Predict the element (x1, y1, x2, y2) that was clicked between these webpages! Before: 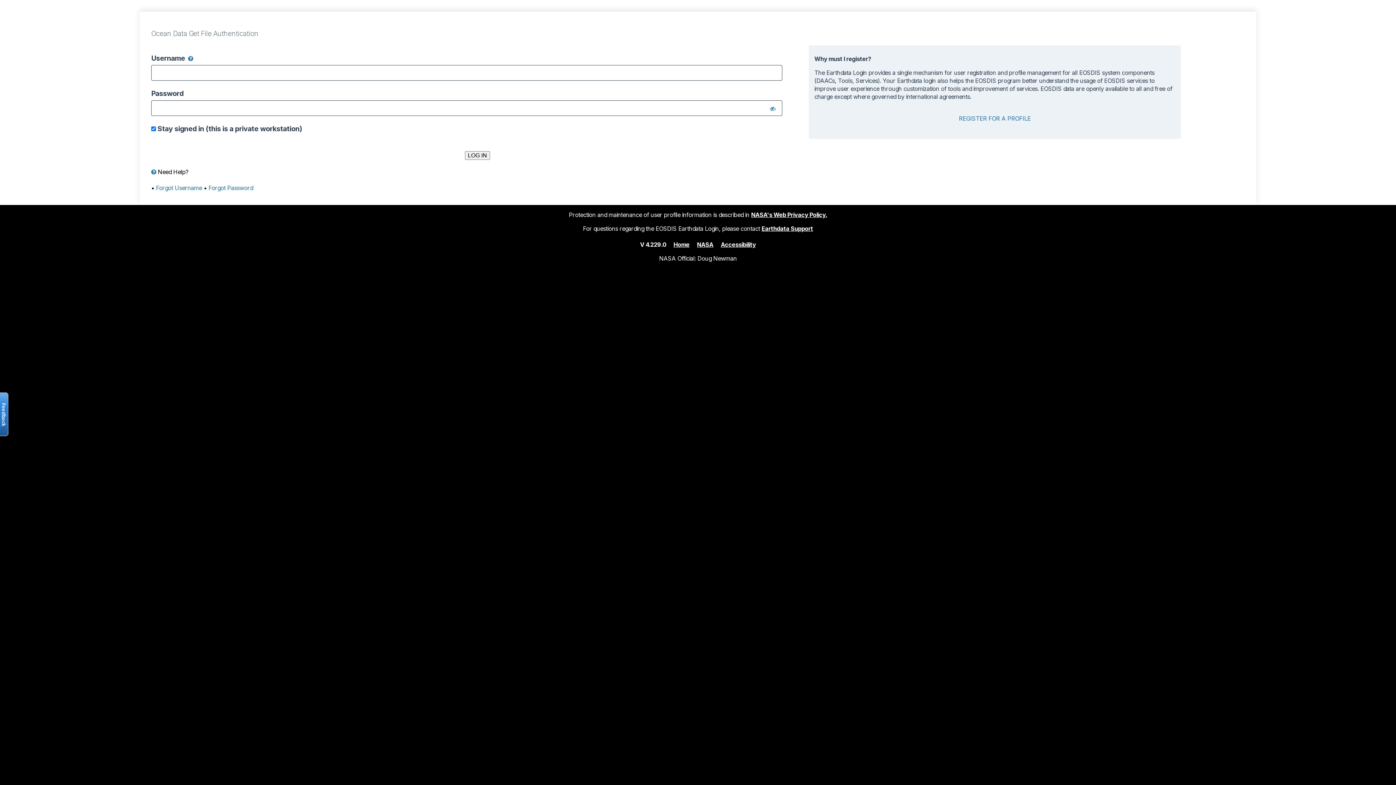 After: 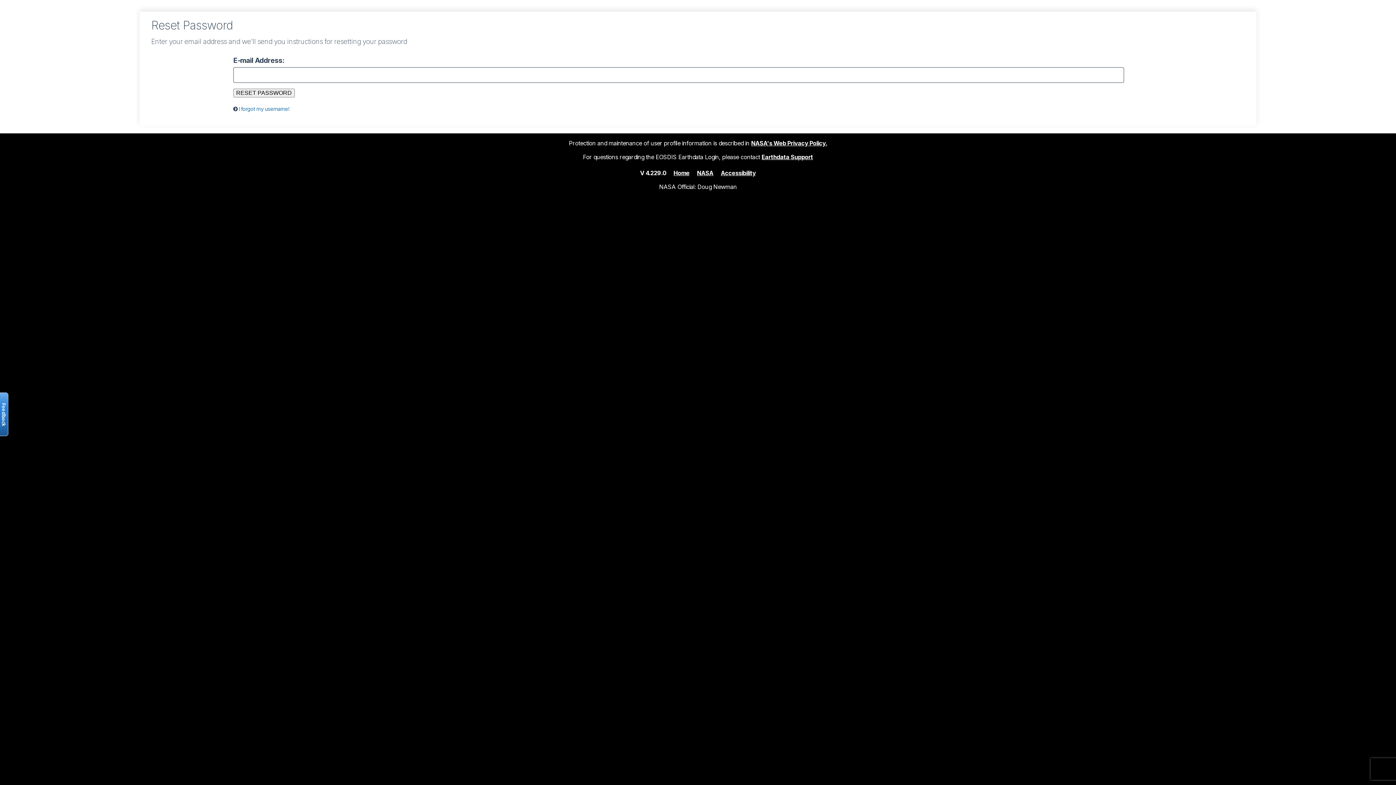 Action: bbox: (208, 184, 253, 191) label: Forgot Password